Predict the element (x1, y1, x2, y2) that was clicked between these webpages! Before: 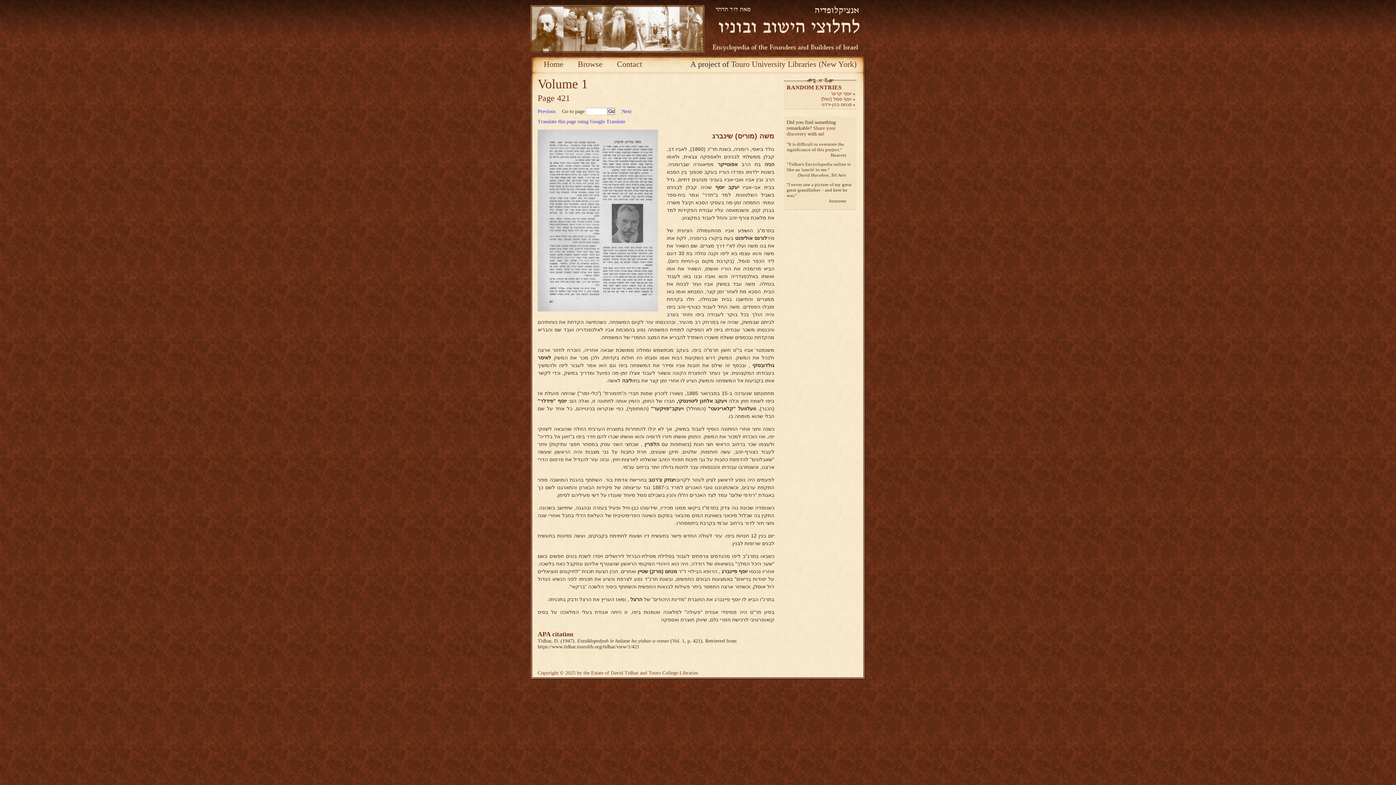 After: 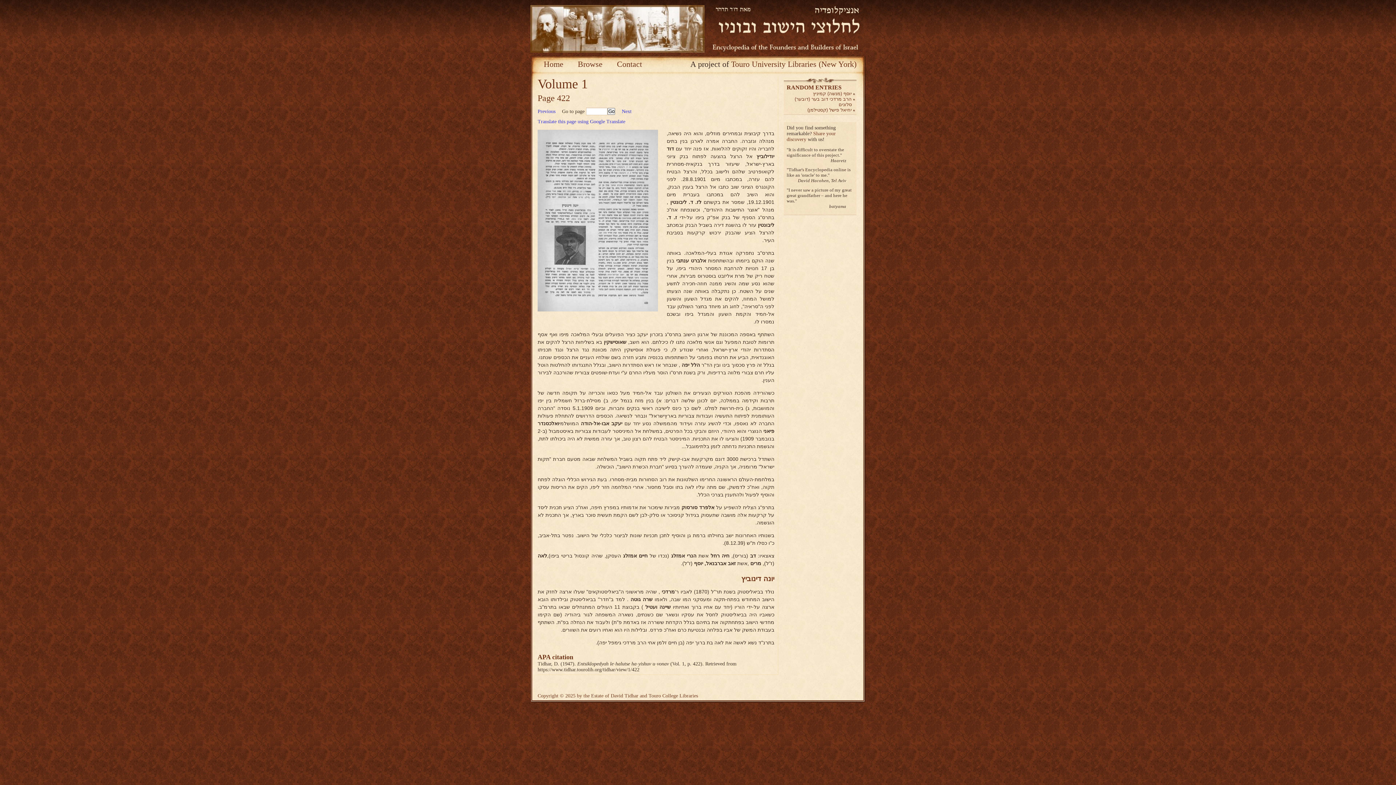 Action: label: Next bbox: (621, 108, 631, 114)